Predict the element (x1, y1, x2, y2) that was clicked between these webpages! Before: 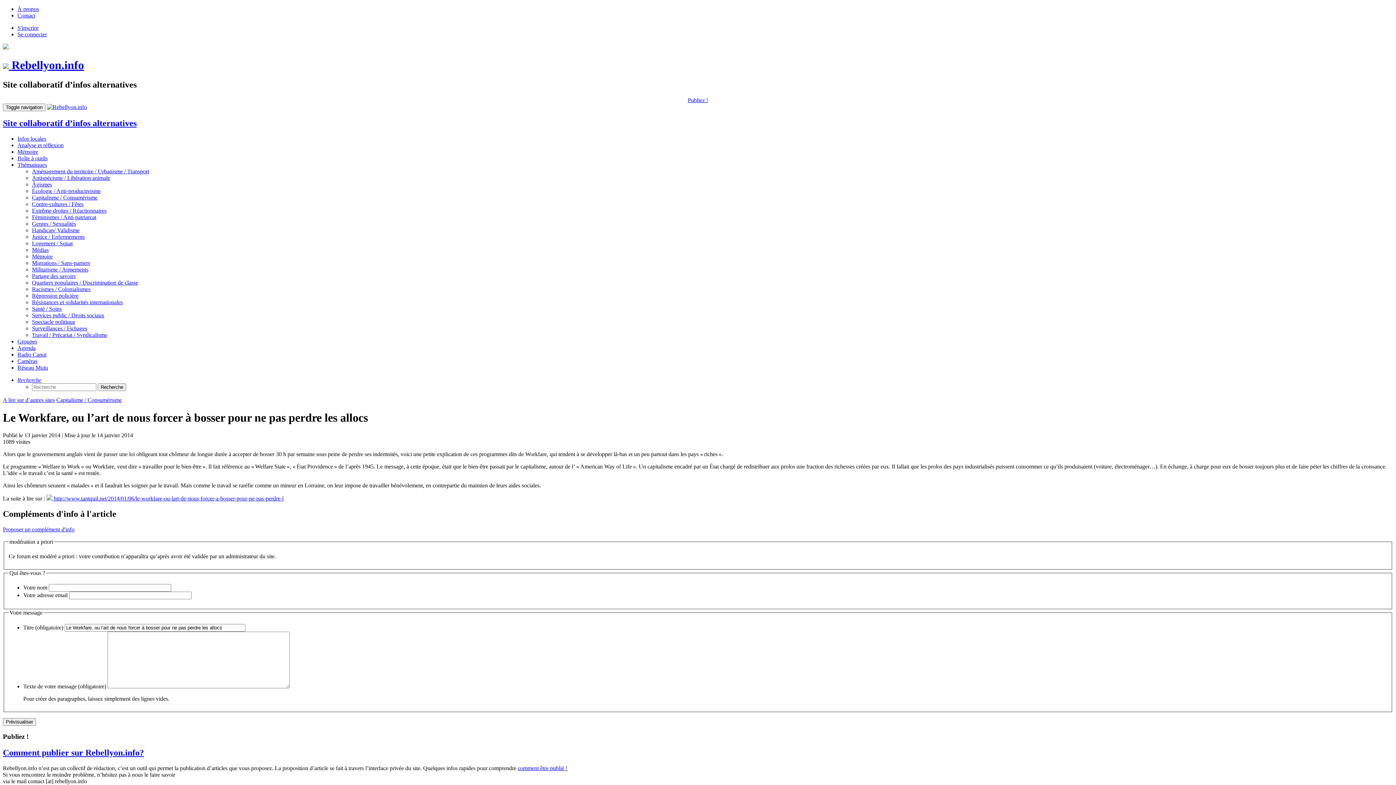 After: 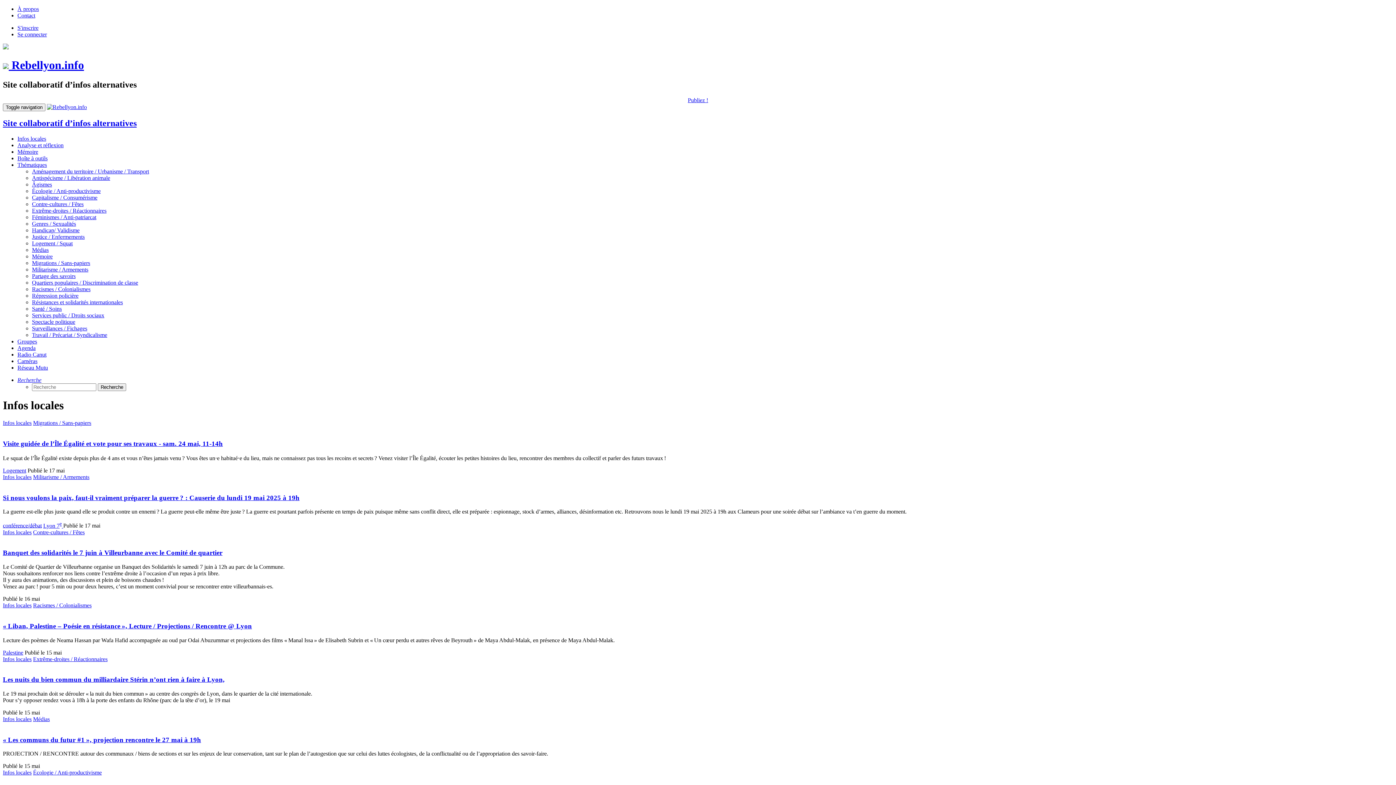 Action: bbox: (17, 135, 46, 141) label: Infos locales